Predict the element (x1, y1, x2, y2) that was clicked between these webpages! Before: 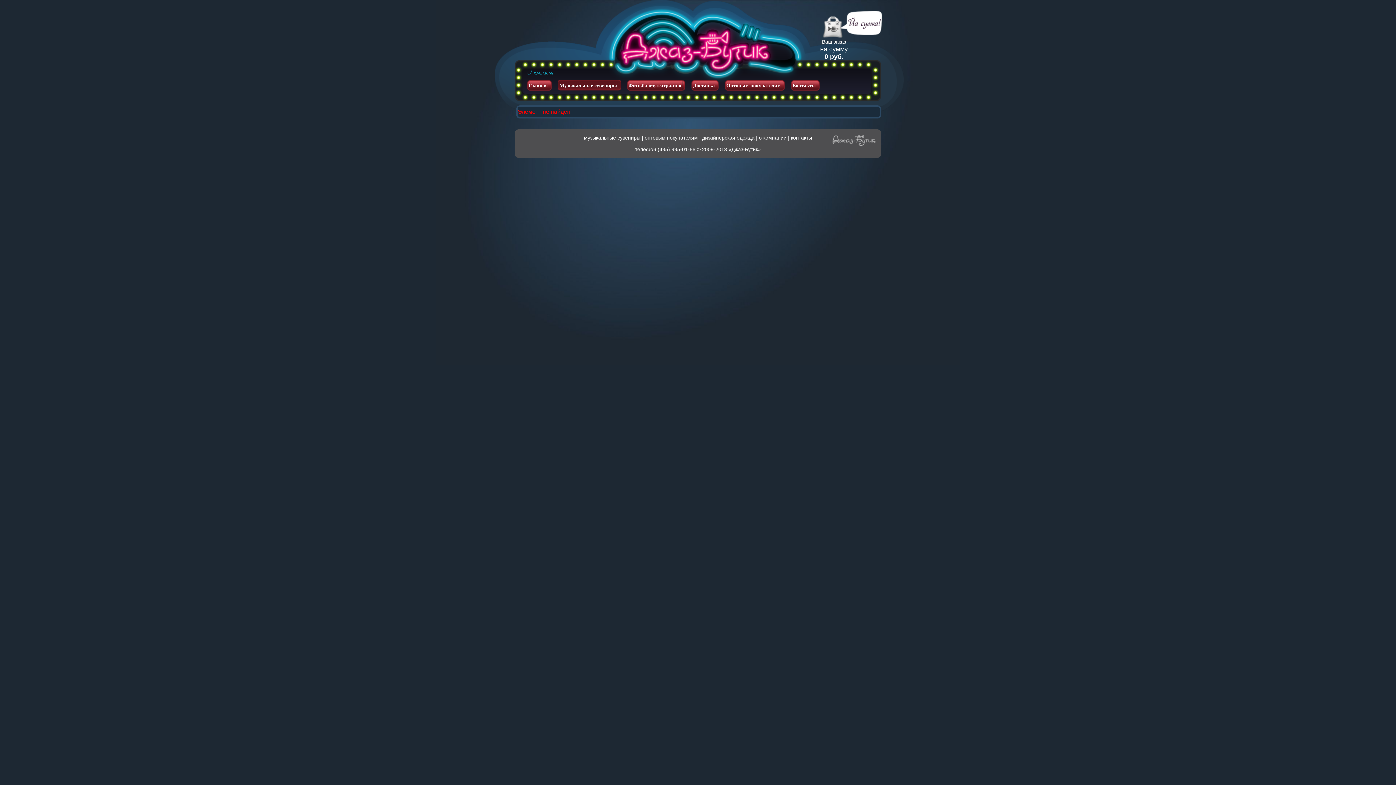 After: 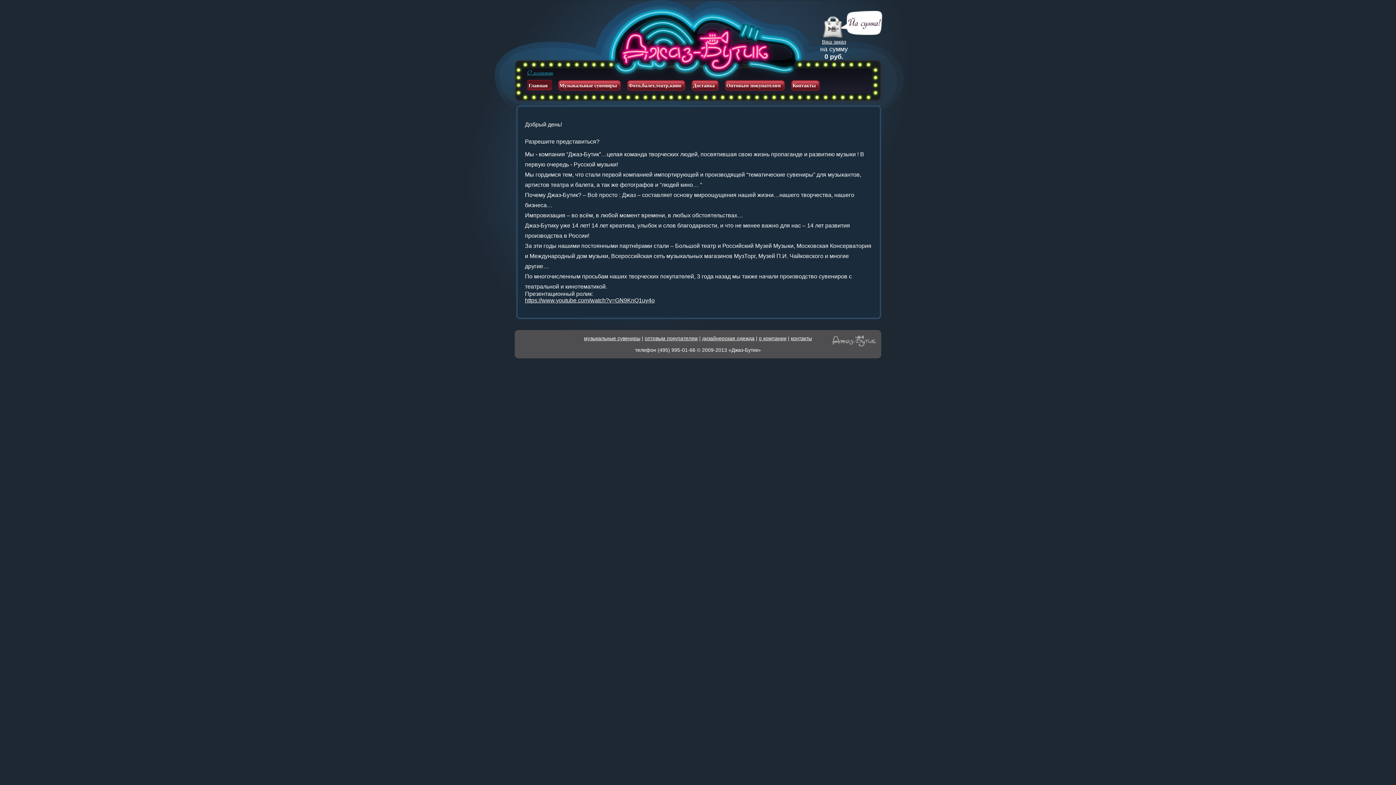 Action: bbox: (527, 68, 553, 76) label: О компании